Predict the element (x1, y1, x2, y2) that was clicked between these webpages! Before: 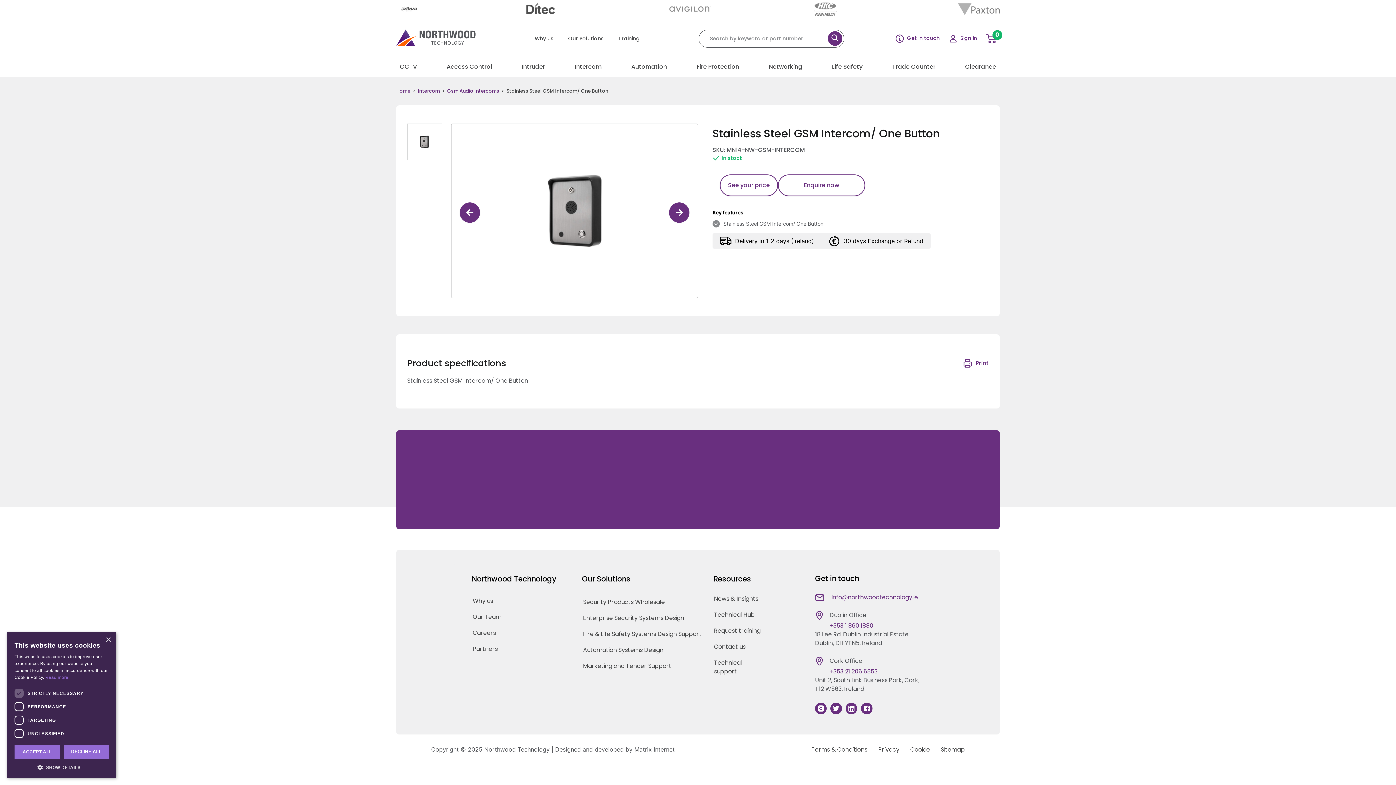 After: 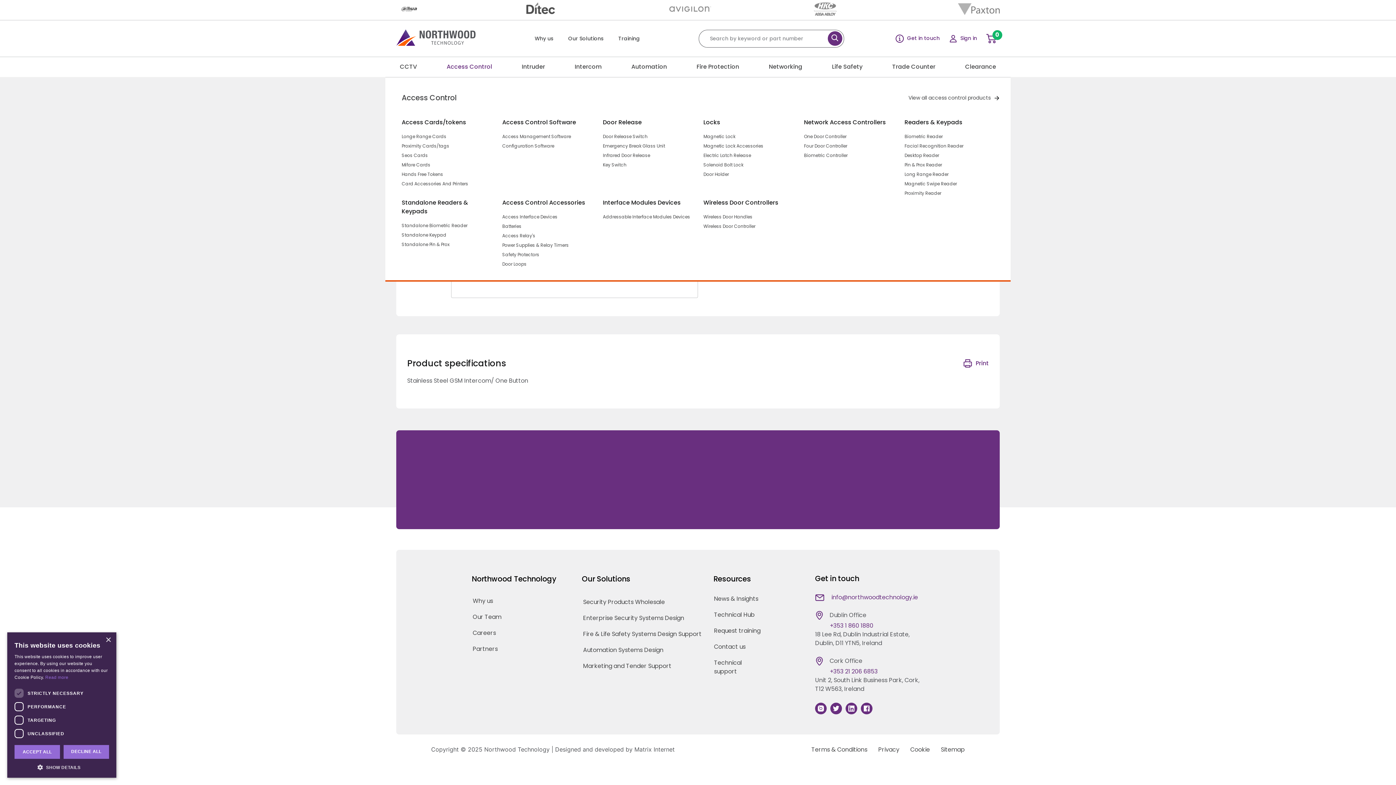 Action: label: Access Control bbox: (443, 62, 495, 77)